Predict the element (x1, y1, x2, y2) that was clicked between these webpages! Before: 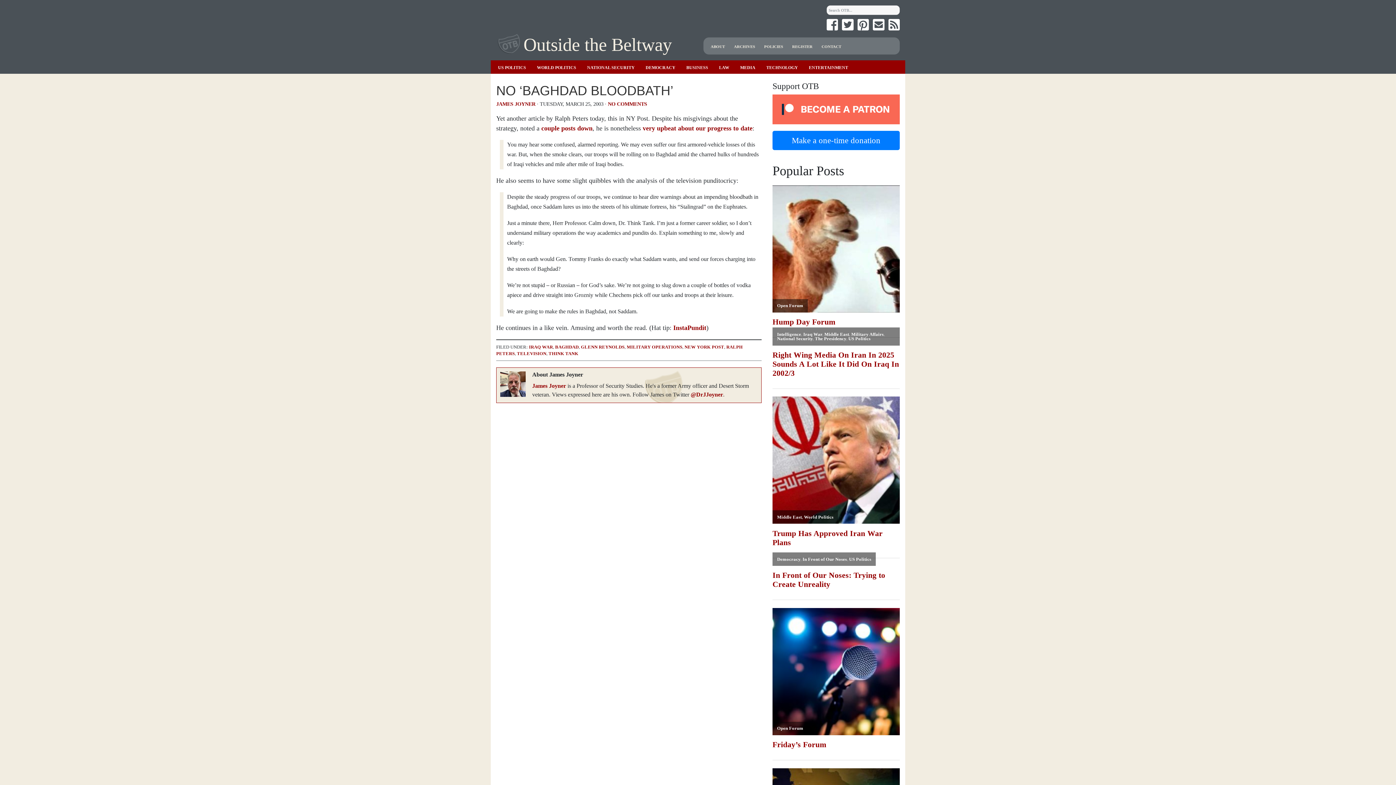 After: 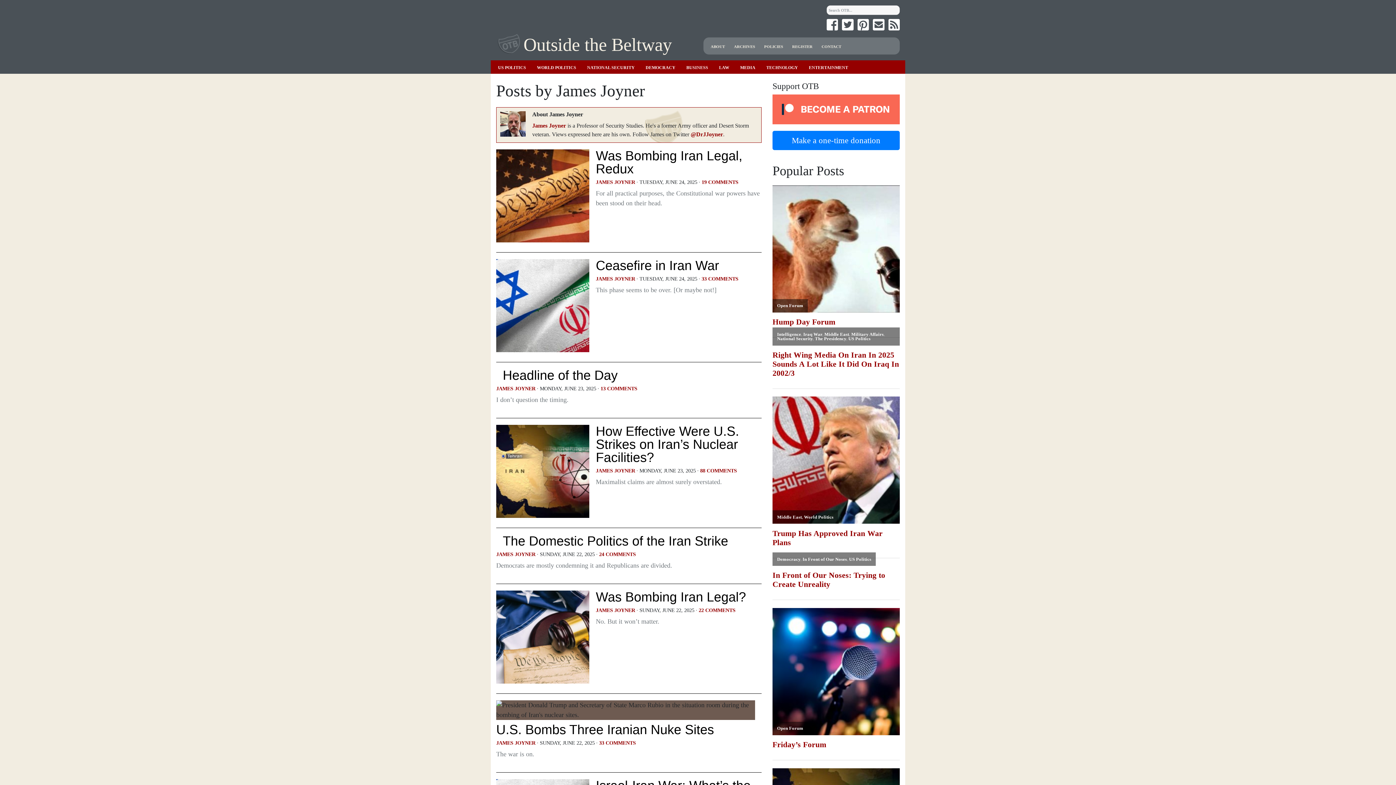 Action: bbox: (532, 382, 566, 389) label: James Joyner